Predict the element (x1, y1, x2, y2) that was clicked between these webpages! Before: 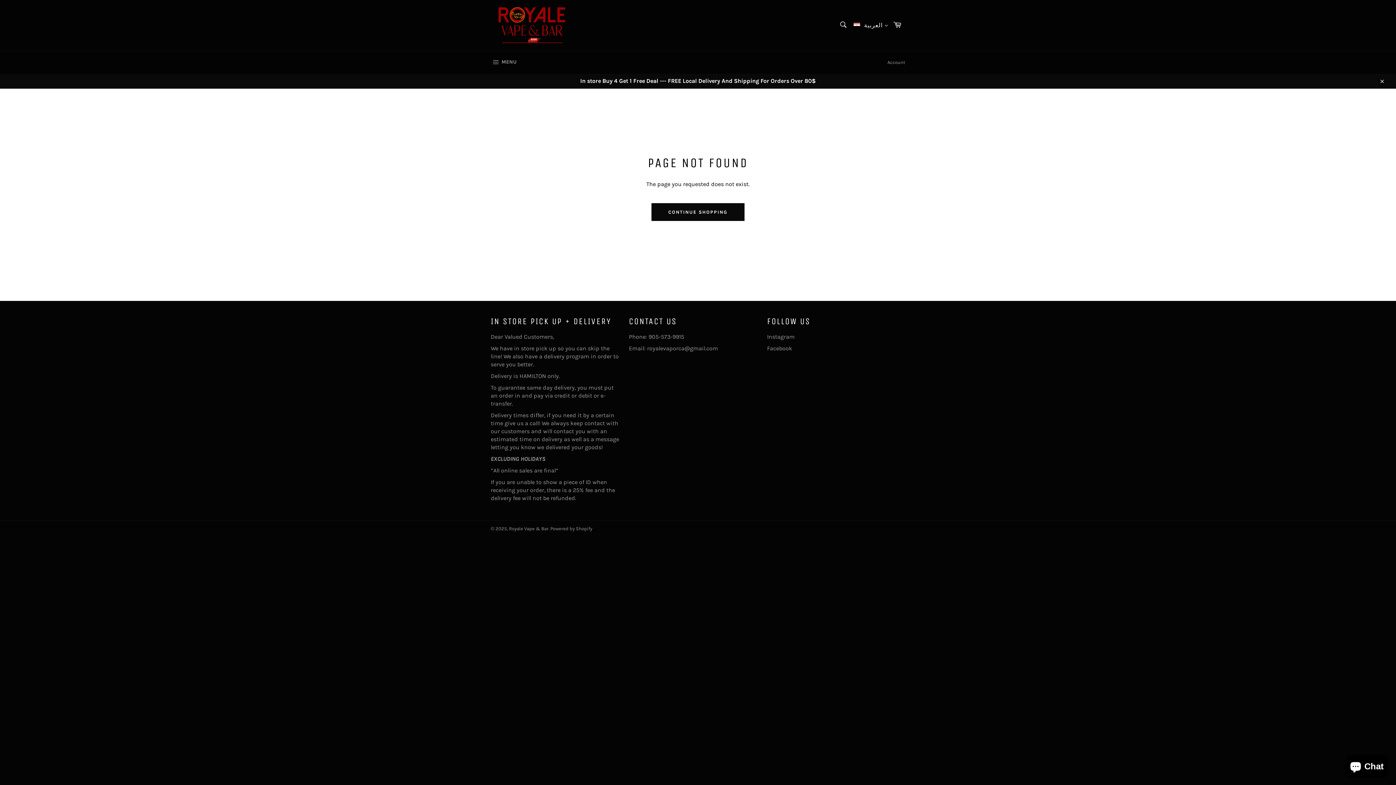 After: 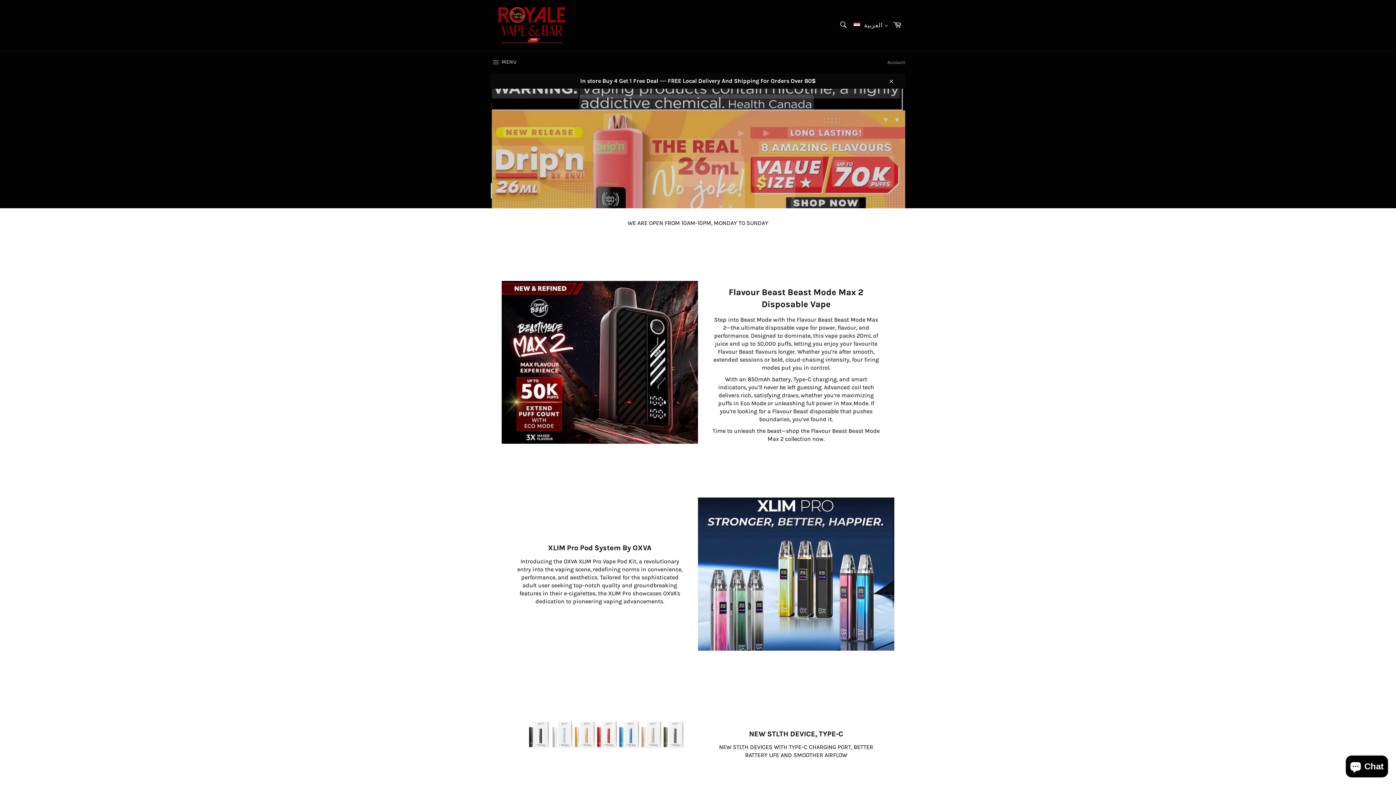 Action: bbox: (490, 7, 572, 43)